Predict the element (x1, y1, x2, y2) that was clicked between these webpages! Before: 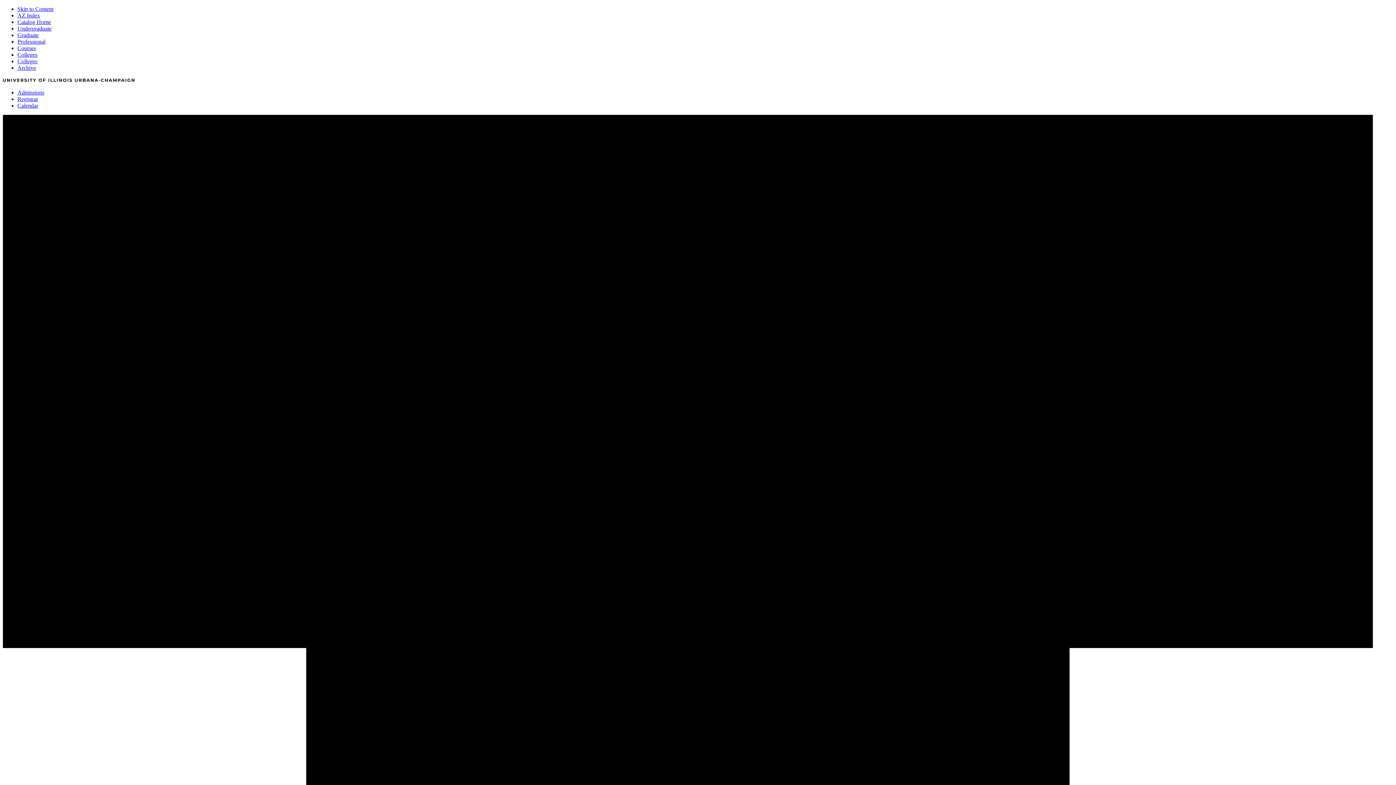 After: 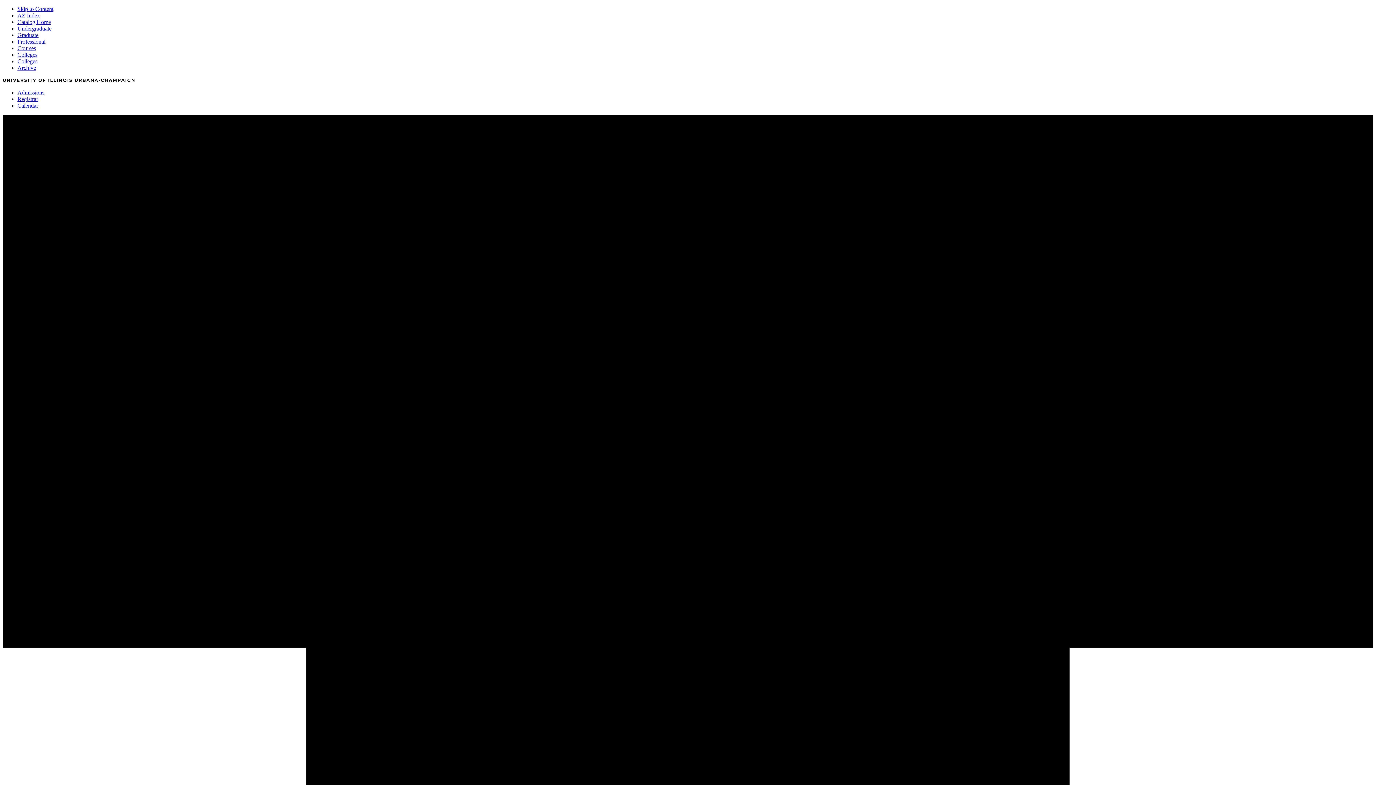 Action: bbox: (17, 58, 37, 64) label: Colleges